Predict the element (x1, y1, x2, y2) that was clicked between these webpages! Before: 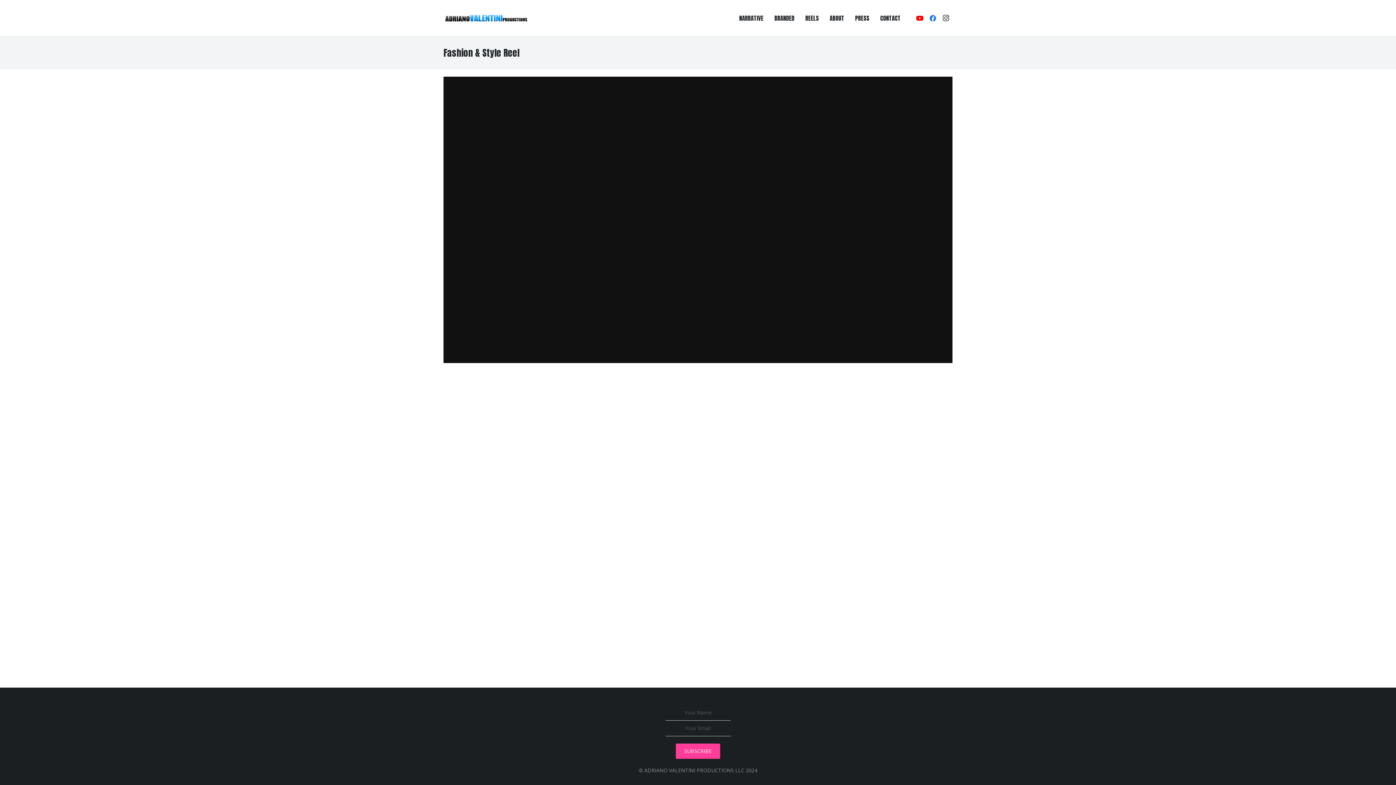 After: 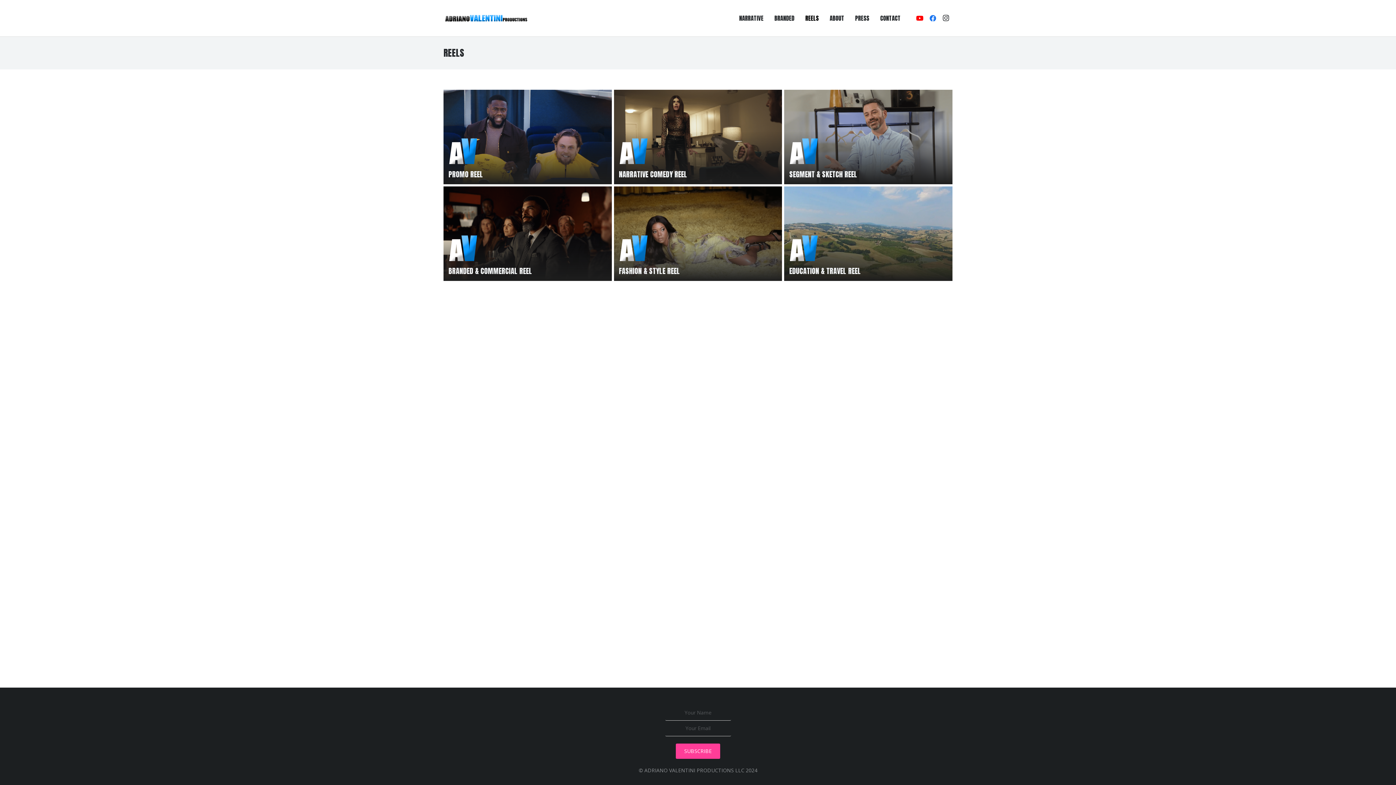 Action: bbox: (800, 9, 824, 27) label: REELS